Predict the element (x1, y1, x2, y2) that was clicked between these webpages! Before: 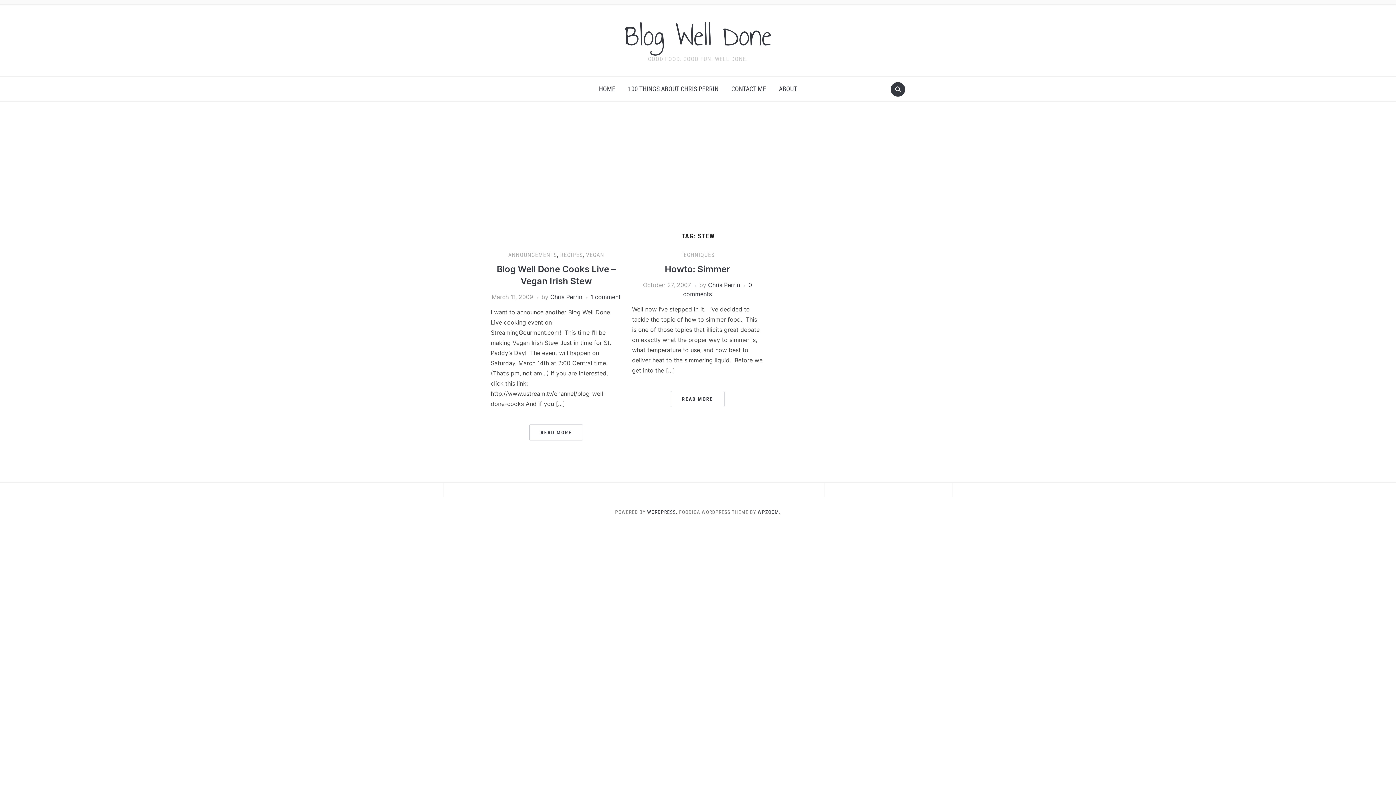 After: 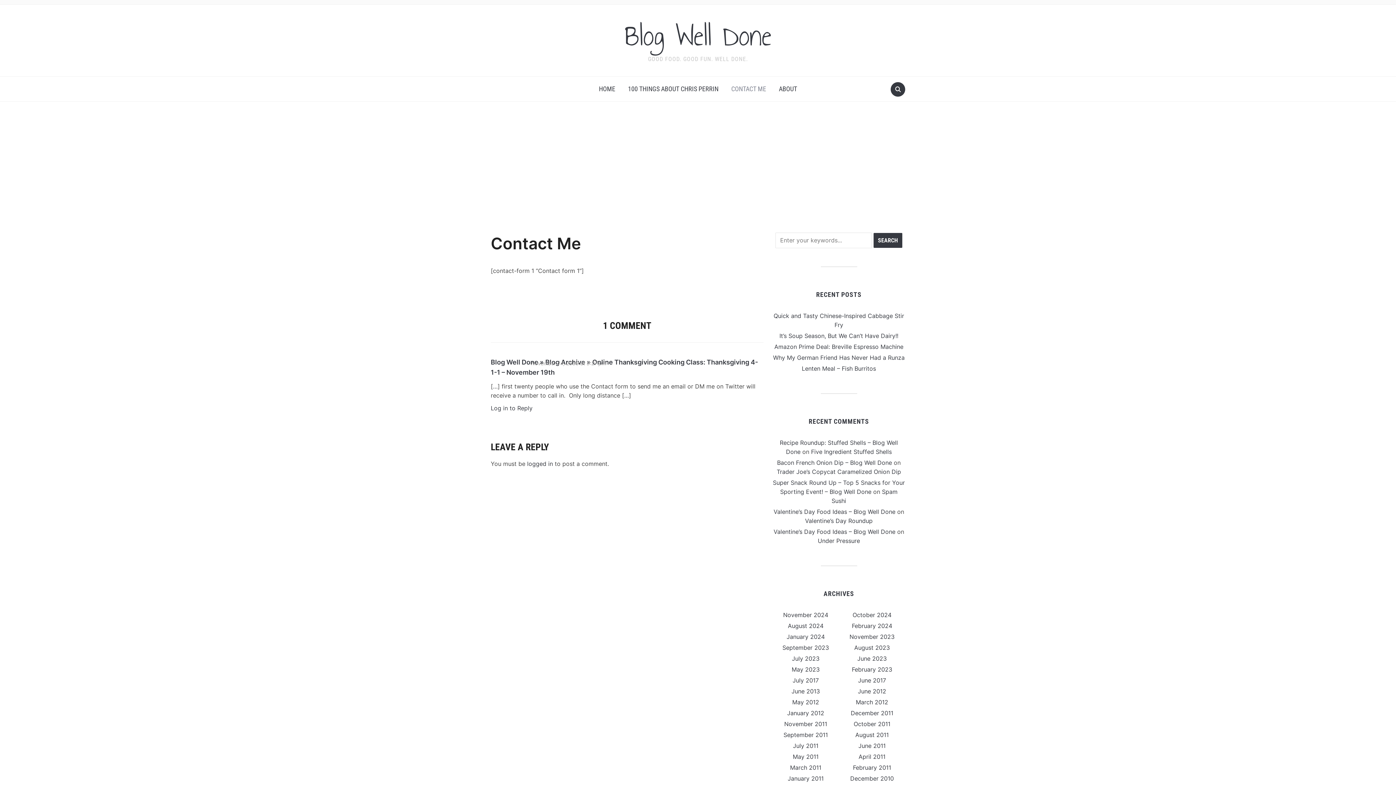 Action: bbox: (726, 80, 771, 97) label: CONTACT ME